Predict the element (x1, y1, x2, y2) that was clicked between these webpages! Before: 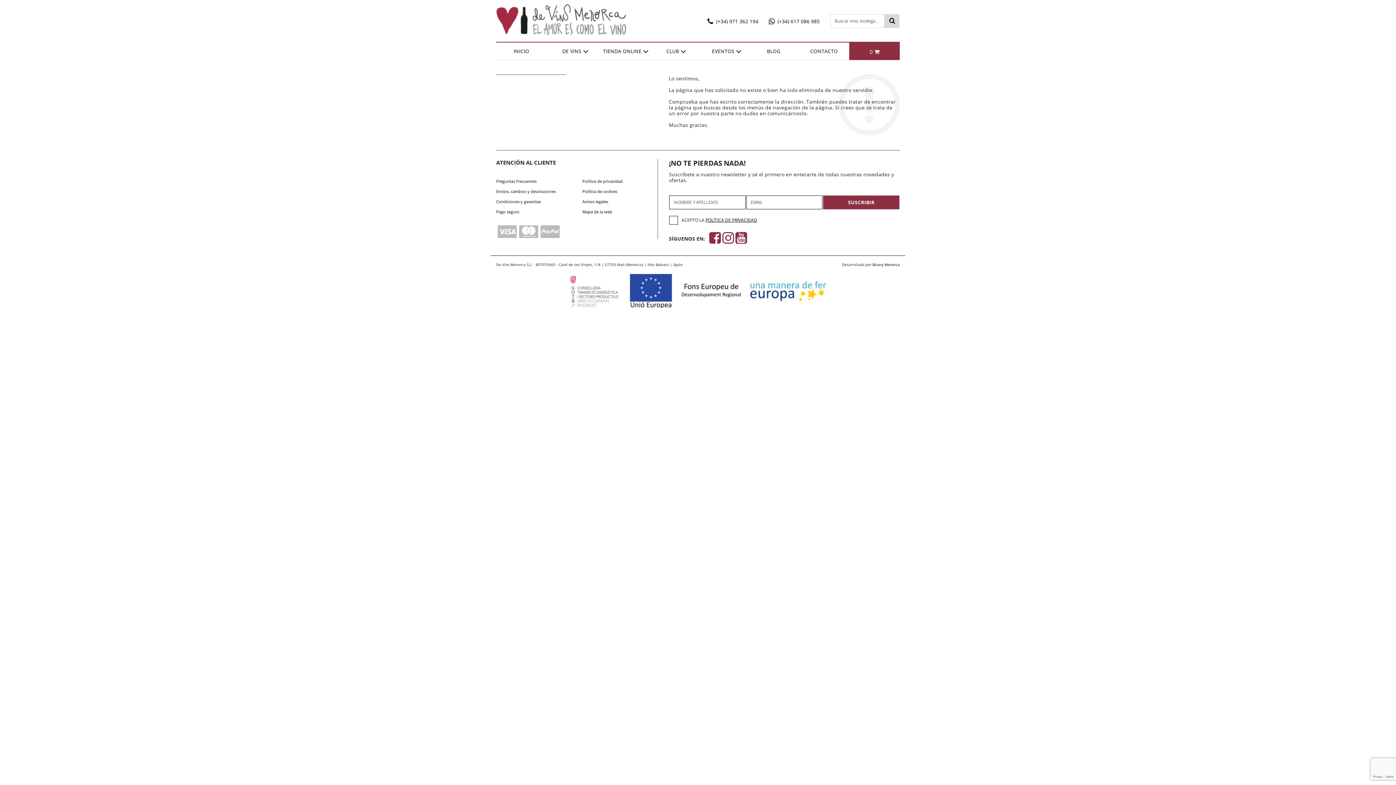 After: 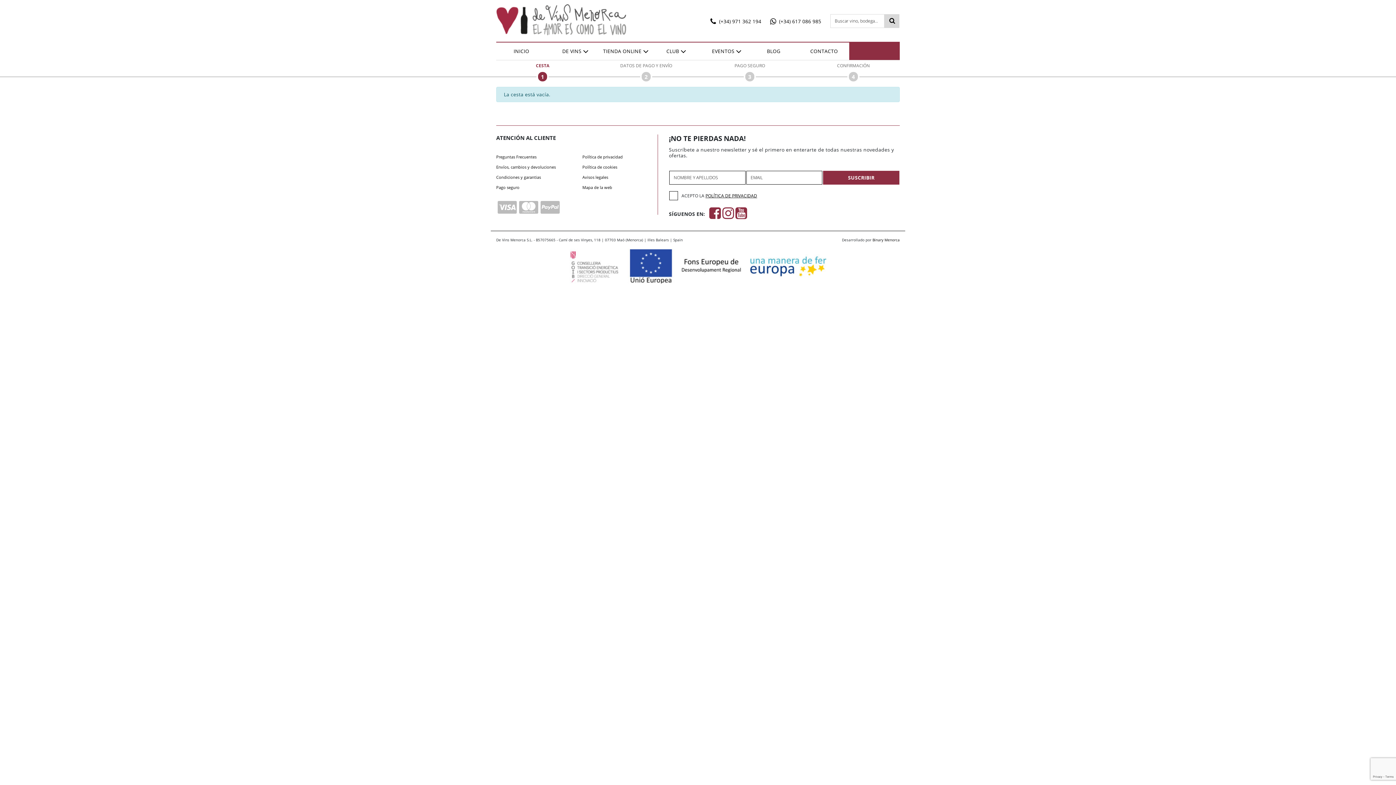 Action: label: 0  bbox: (869, 48, 879, 55)